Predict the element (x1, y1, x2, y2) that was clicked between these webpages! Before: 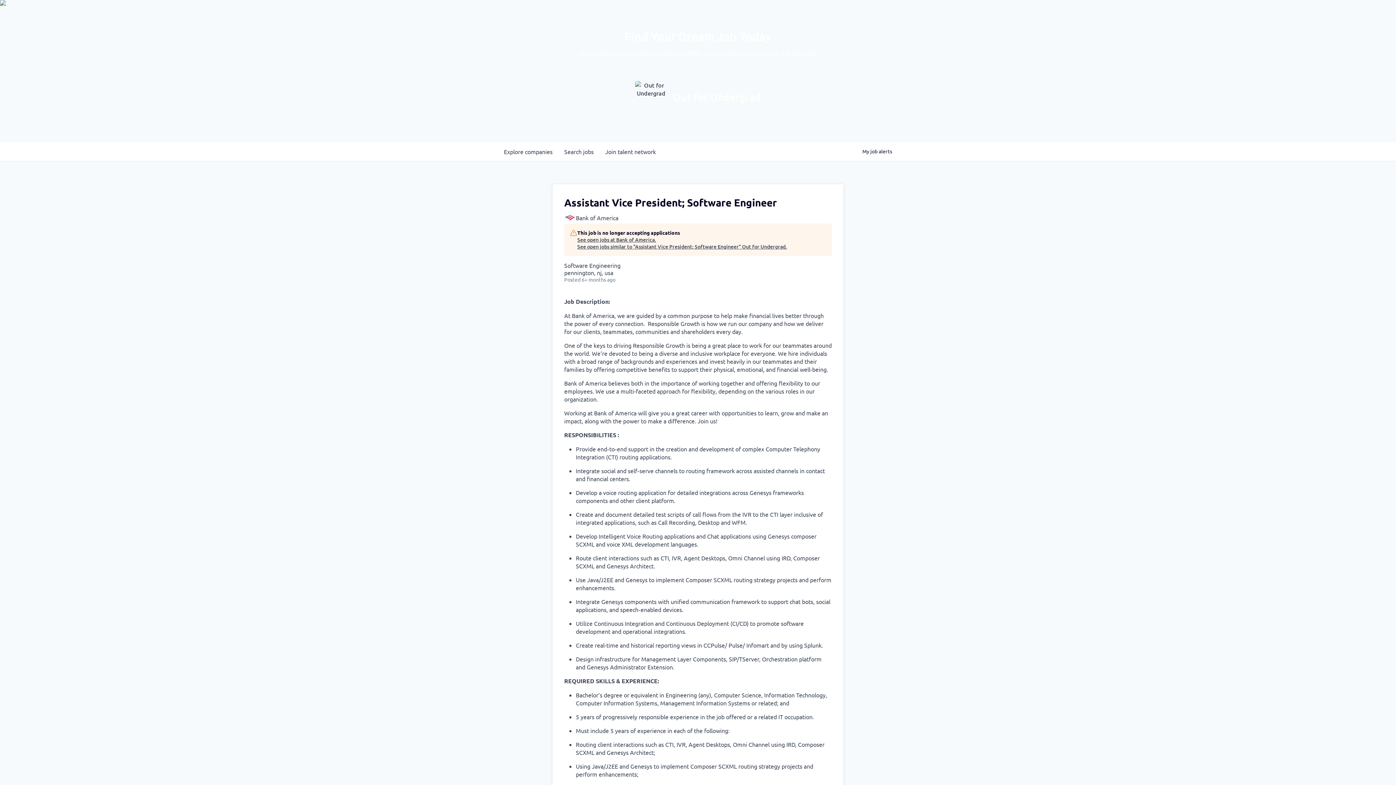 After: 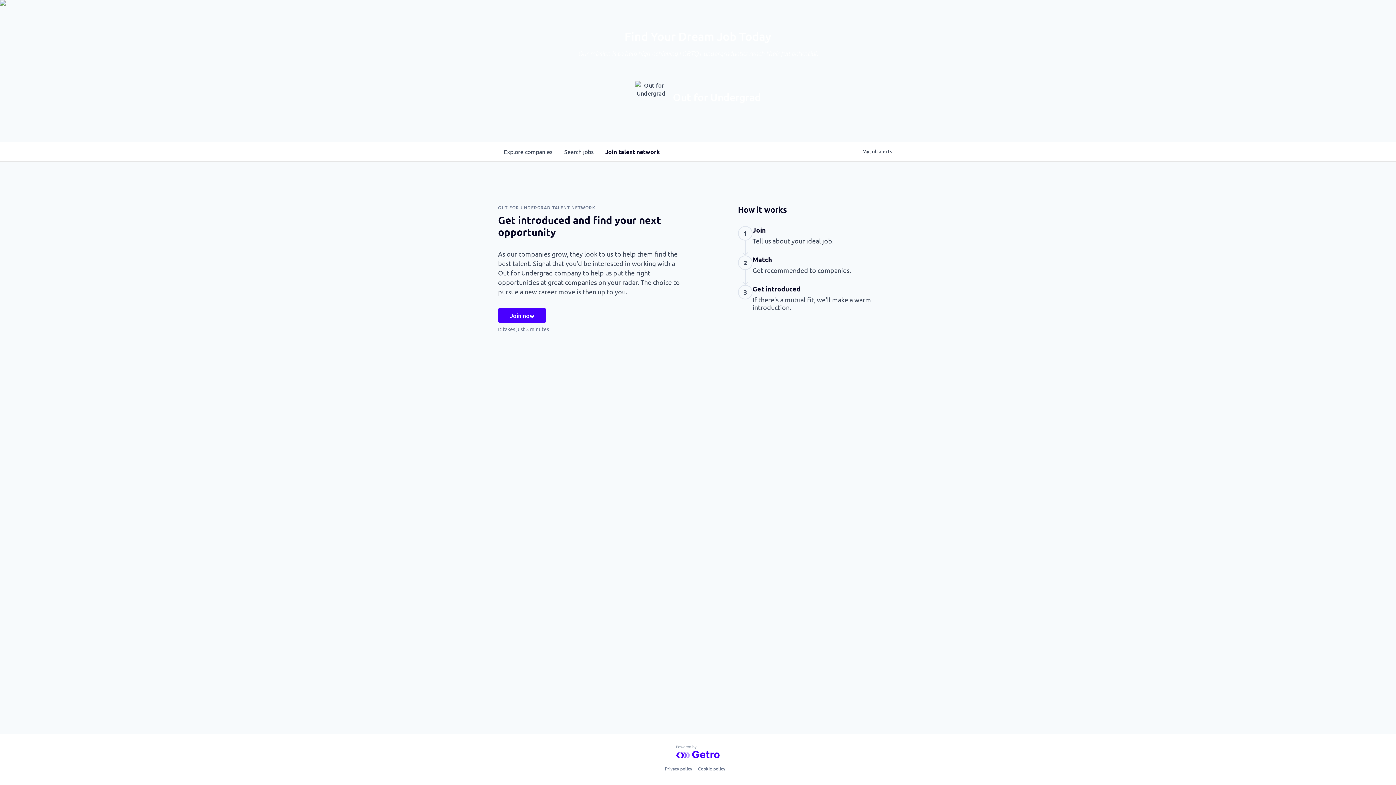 Action: bbox: (599, 142, 661, 161) label: Join talent network